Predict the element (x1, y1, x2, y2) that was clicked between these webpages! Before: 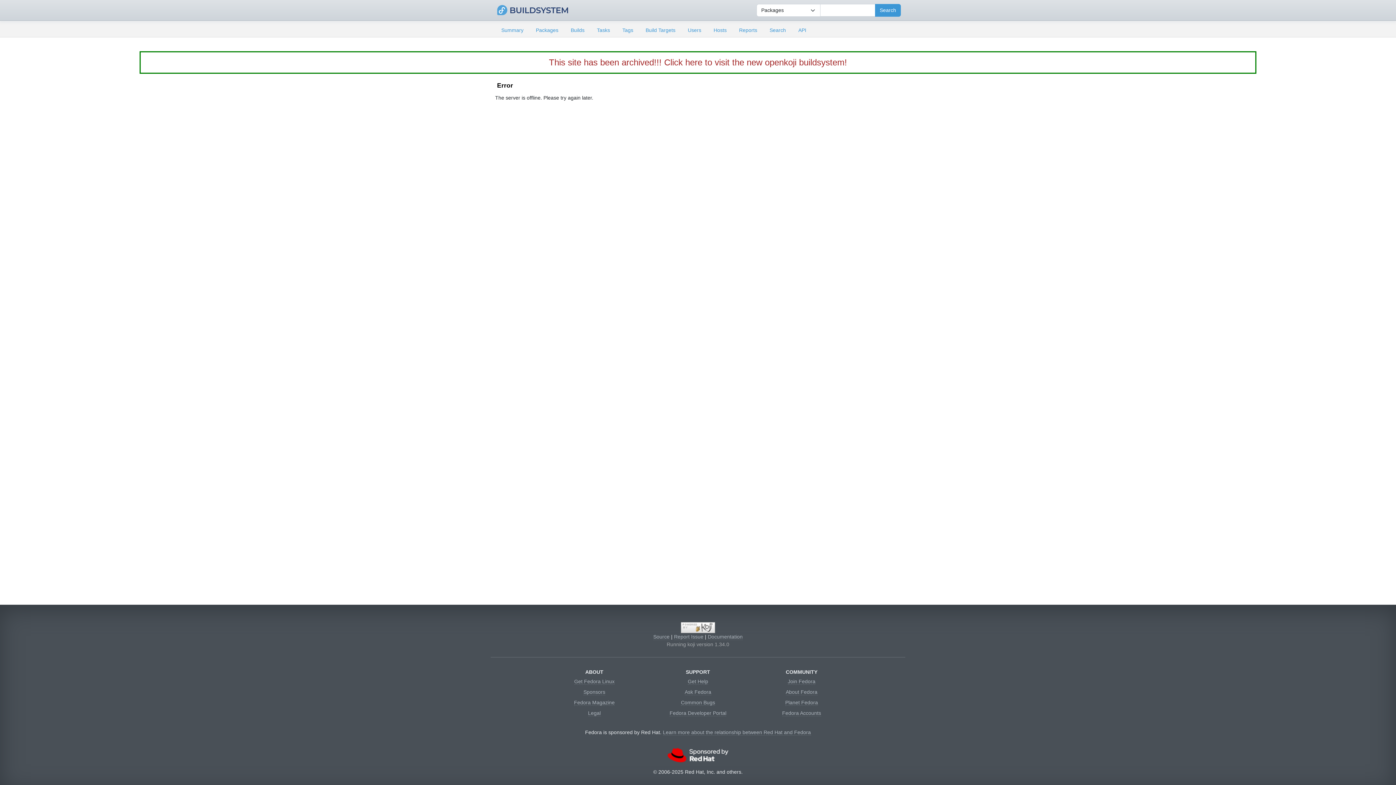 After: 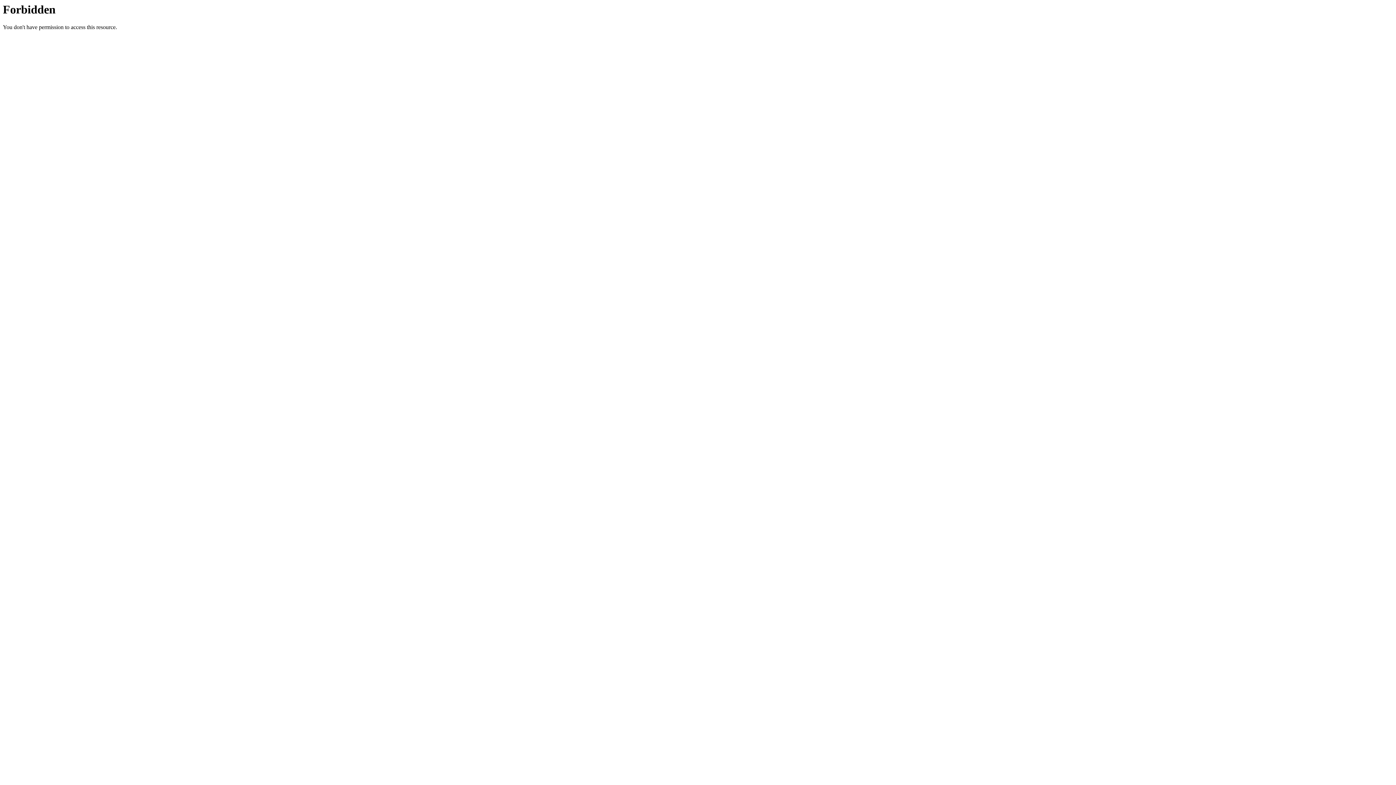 Action: bbox: (681, 624, 715, 630)